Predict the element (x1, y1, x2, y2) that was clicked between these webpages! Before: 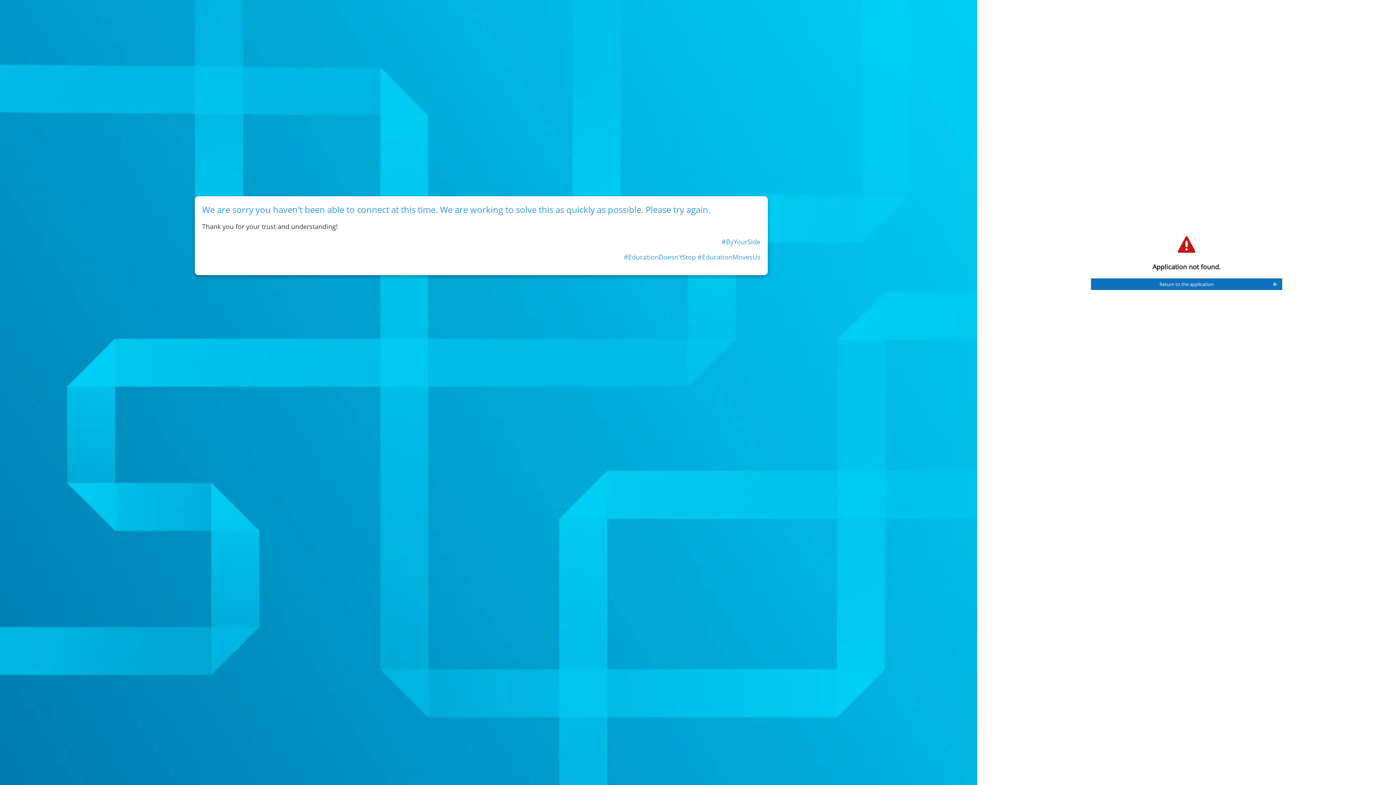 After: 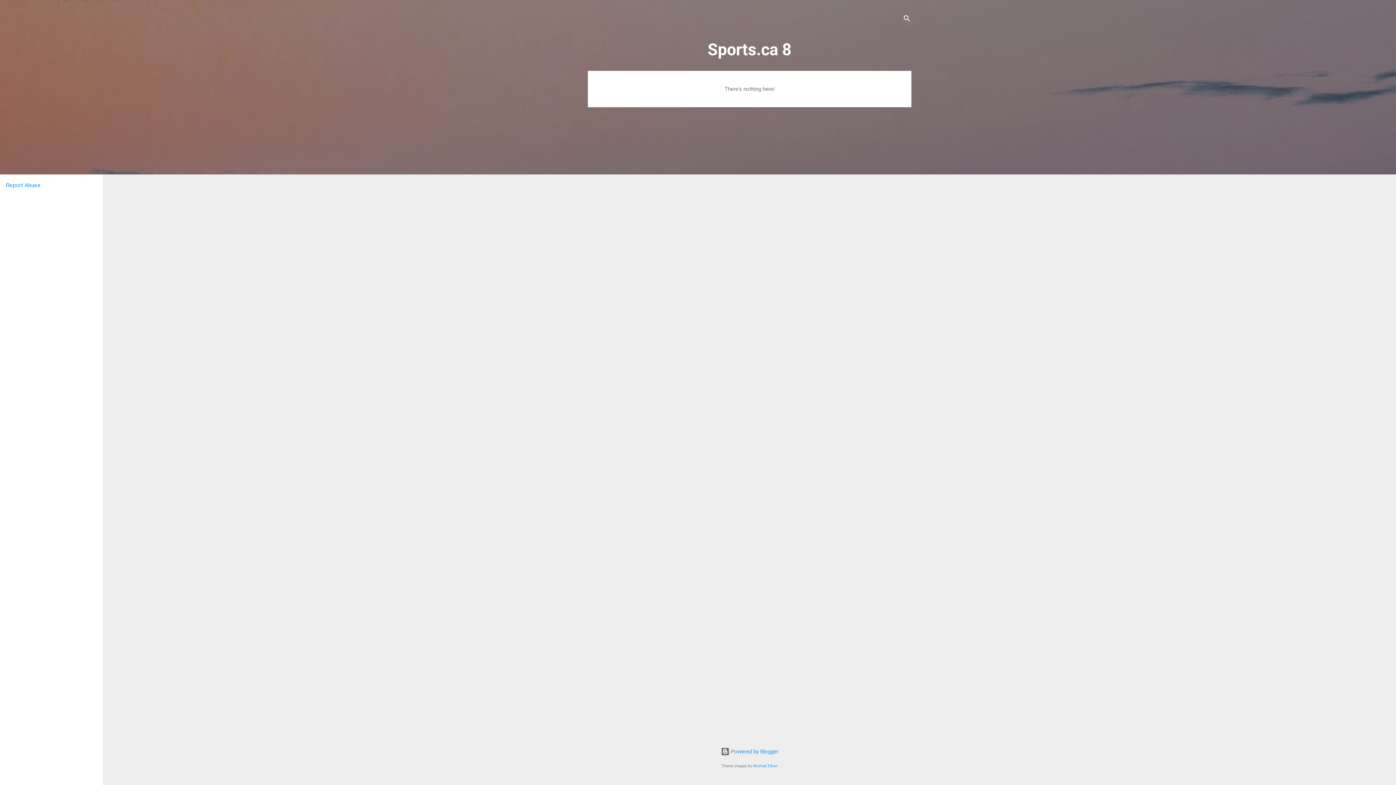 Action: label: Return to the application bbox: (1091, 278, 1282, 290)